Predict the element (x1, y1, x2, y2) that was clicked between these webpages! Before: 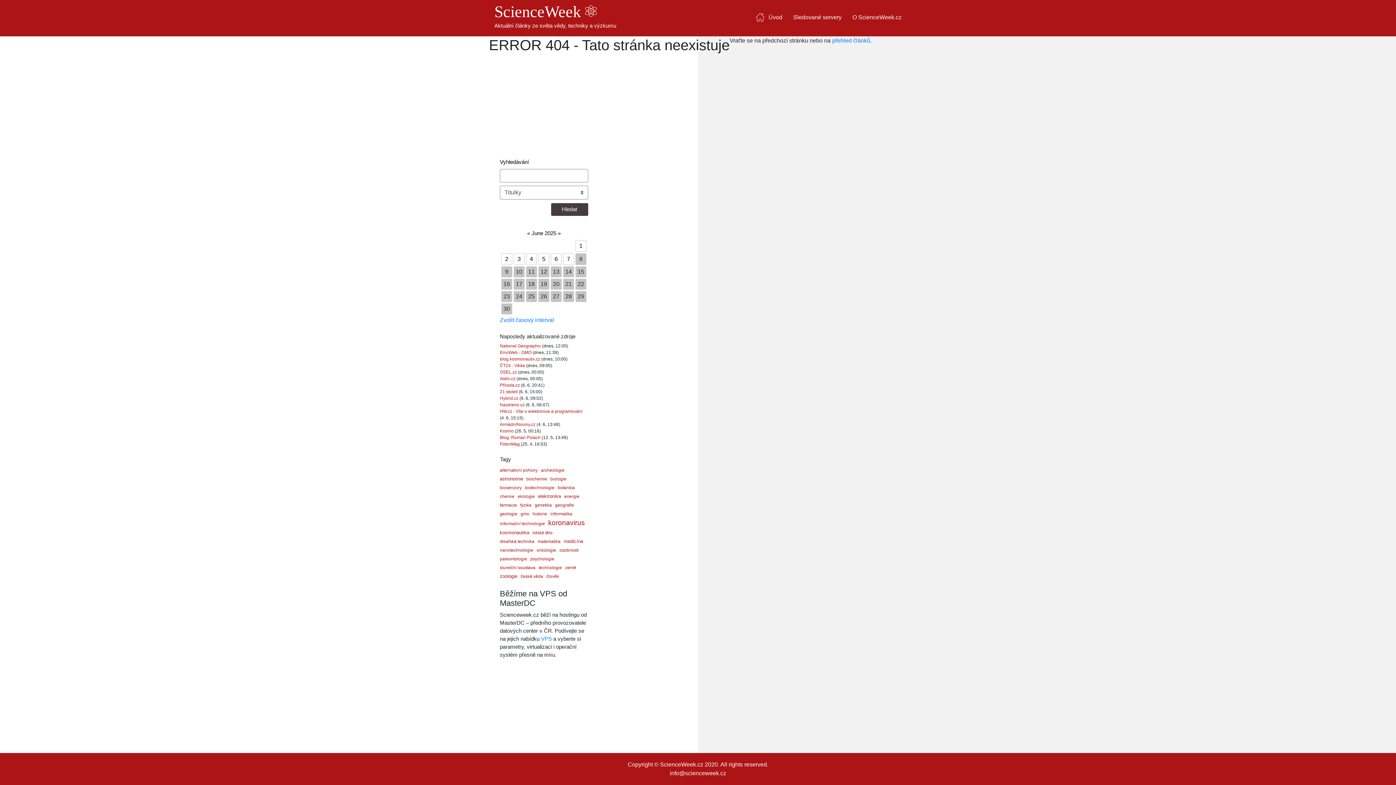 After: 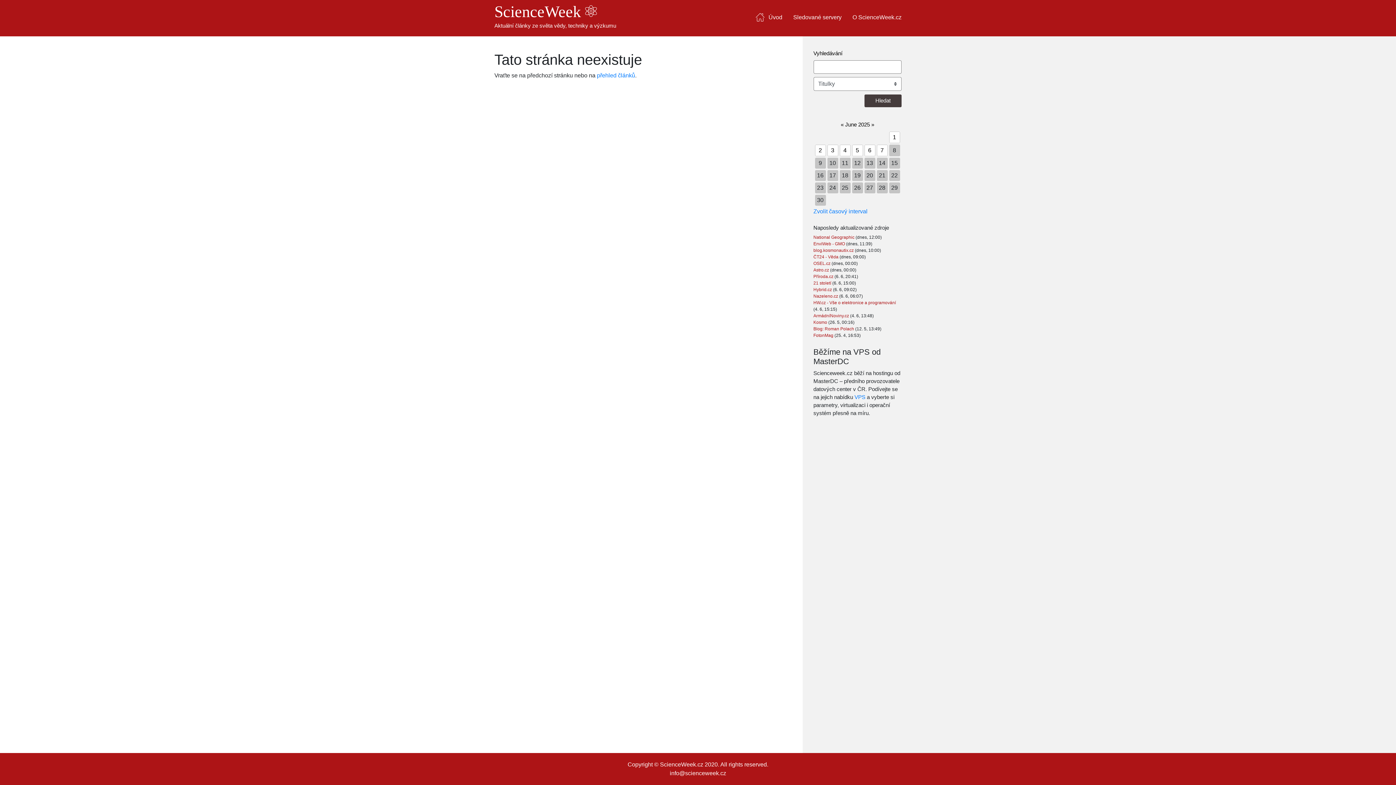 Action: label: lékařská technika bbox: (500, 539, 534, 544)